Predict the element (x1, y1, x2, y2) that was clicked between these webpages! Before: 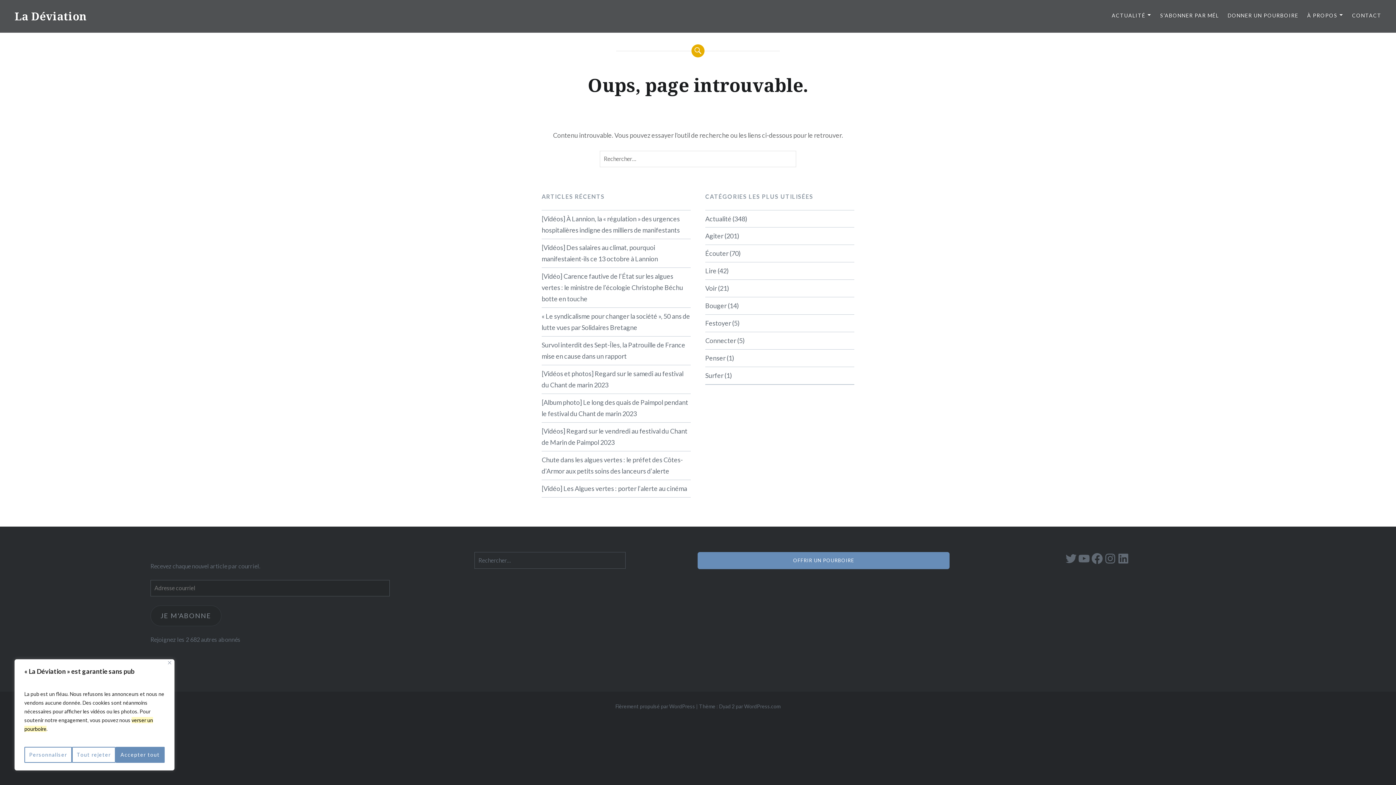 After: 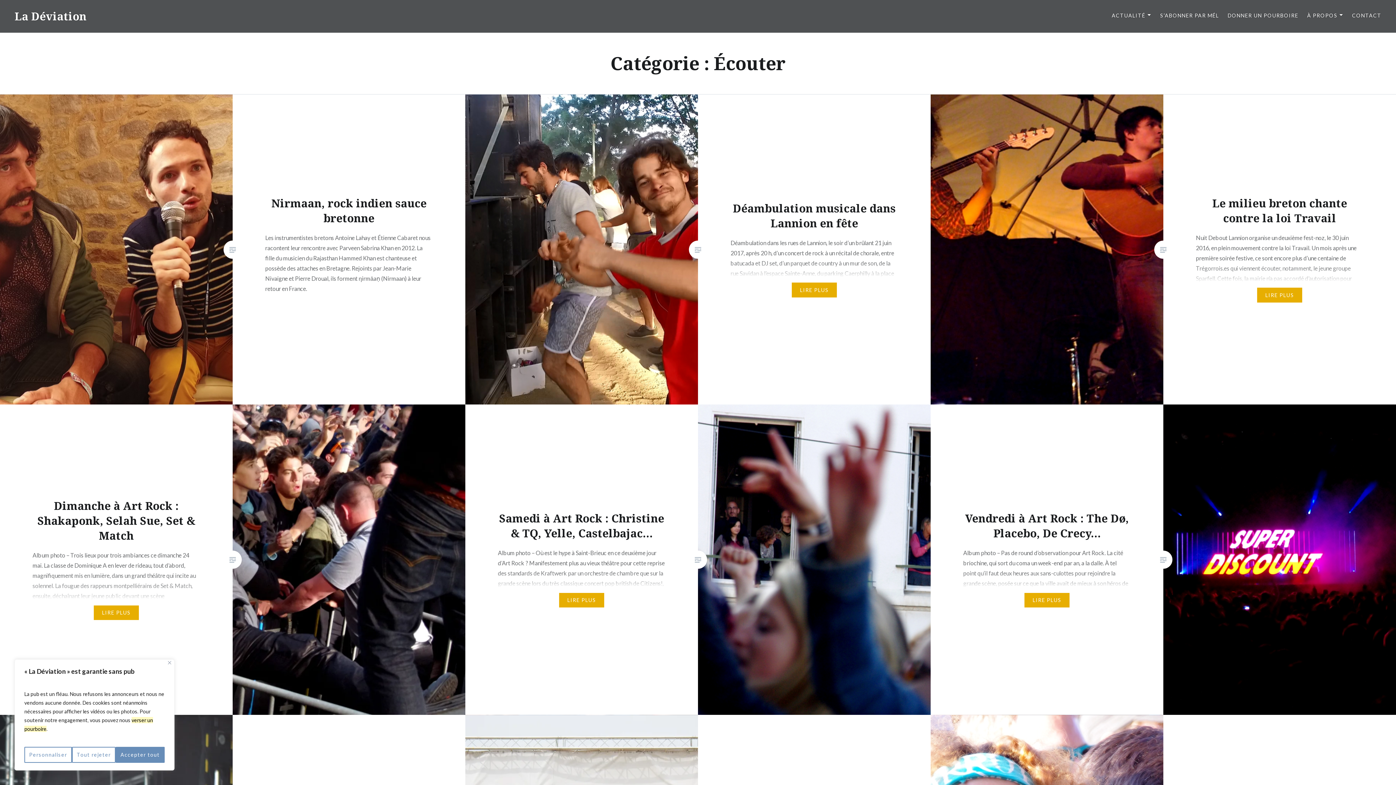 Action: bbox: (705, 249, 728, 257) label: Écouter